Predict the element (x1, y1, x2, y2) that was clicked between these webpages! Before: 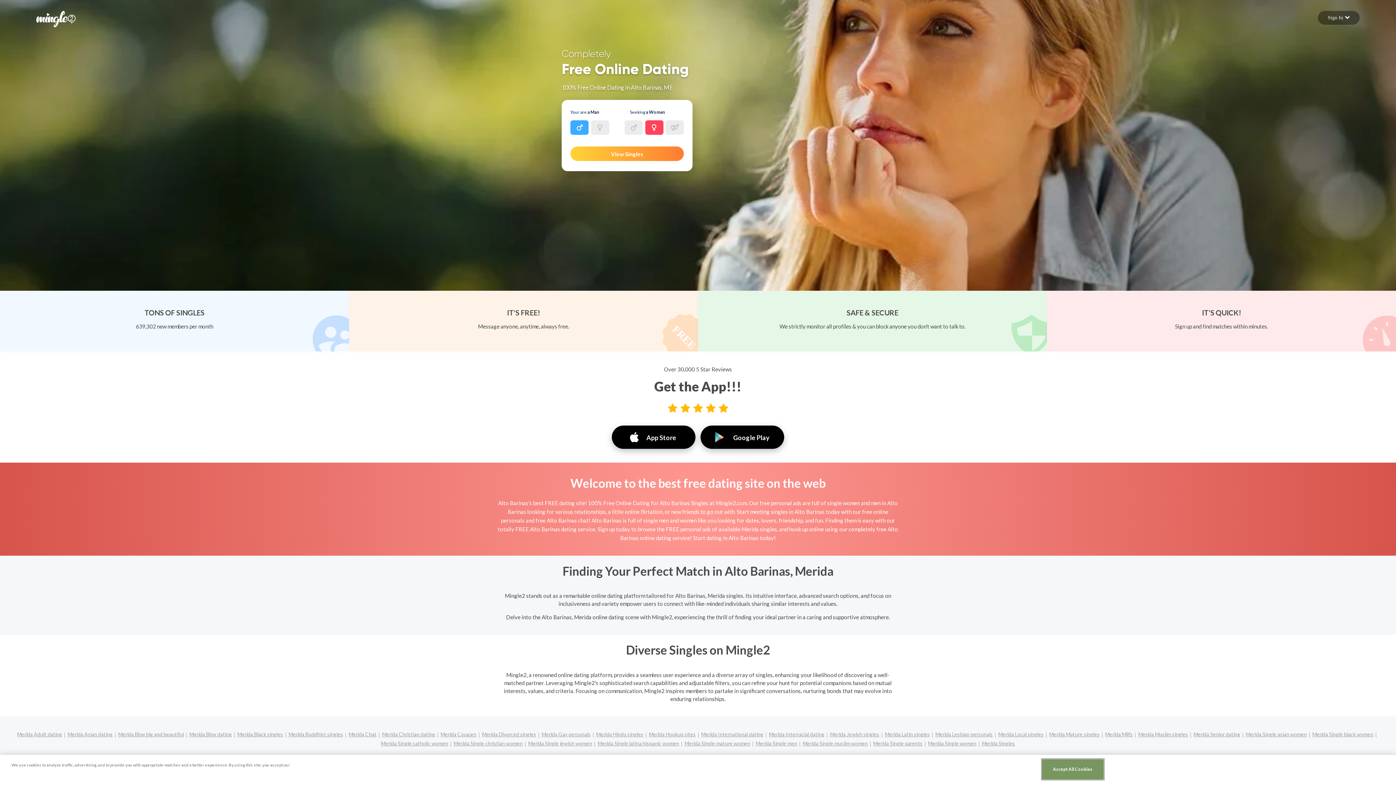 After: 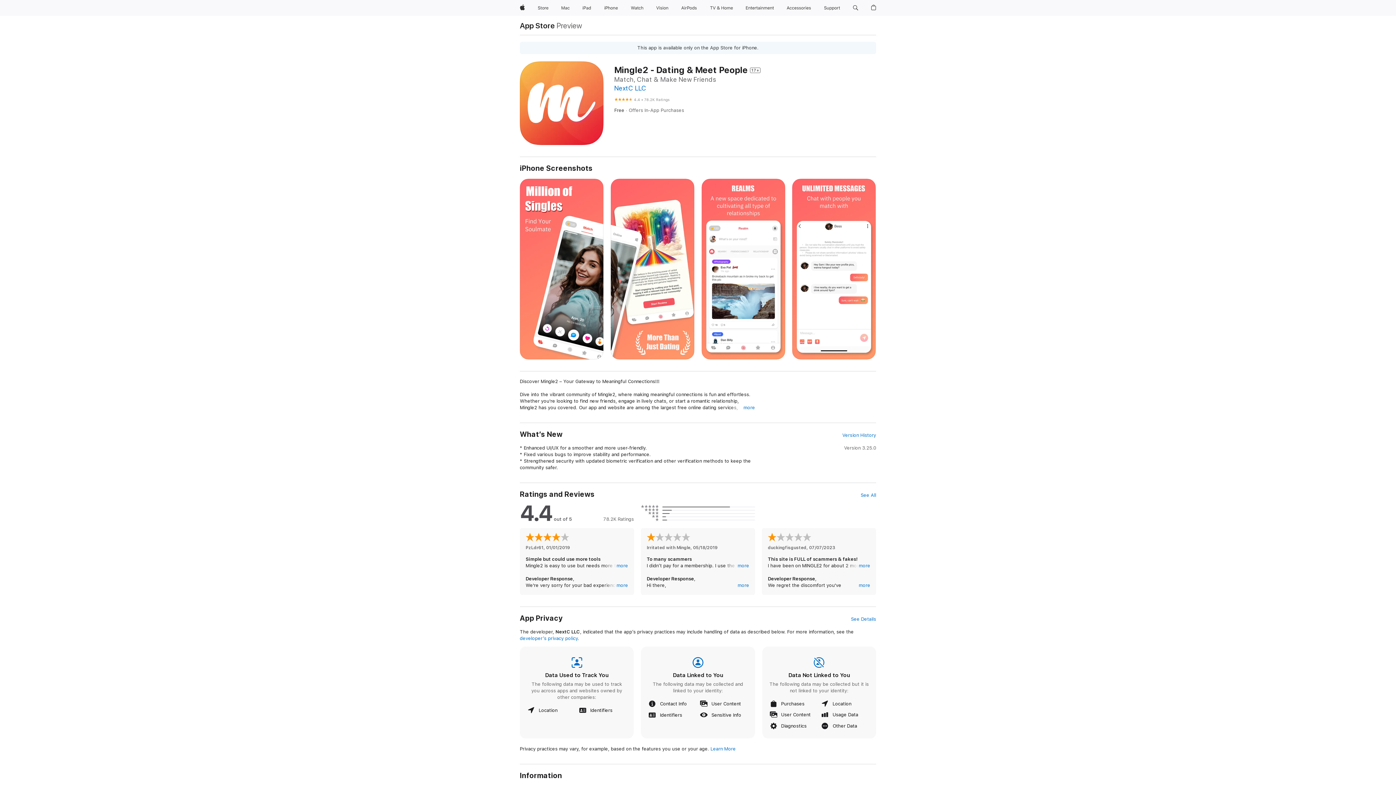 Action: bbox: (612, 425, 700, 449) label: App Store